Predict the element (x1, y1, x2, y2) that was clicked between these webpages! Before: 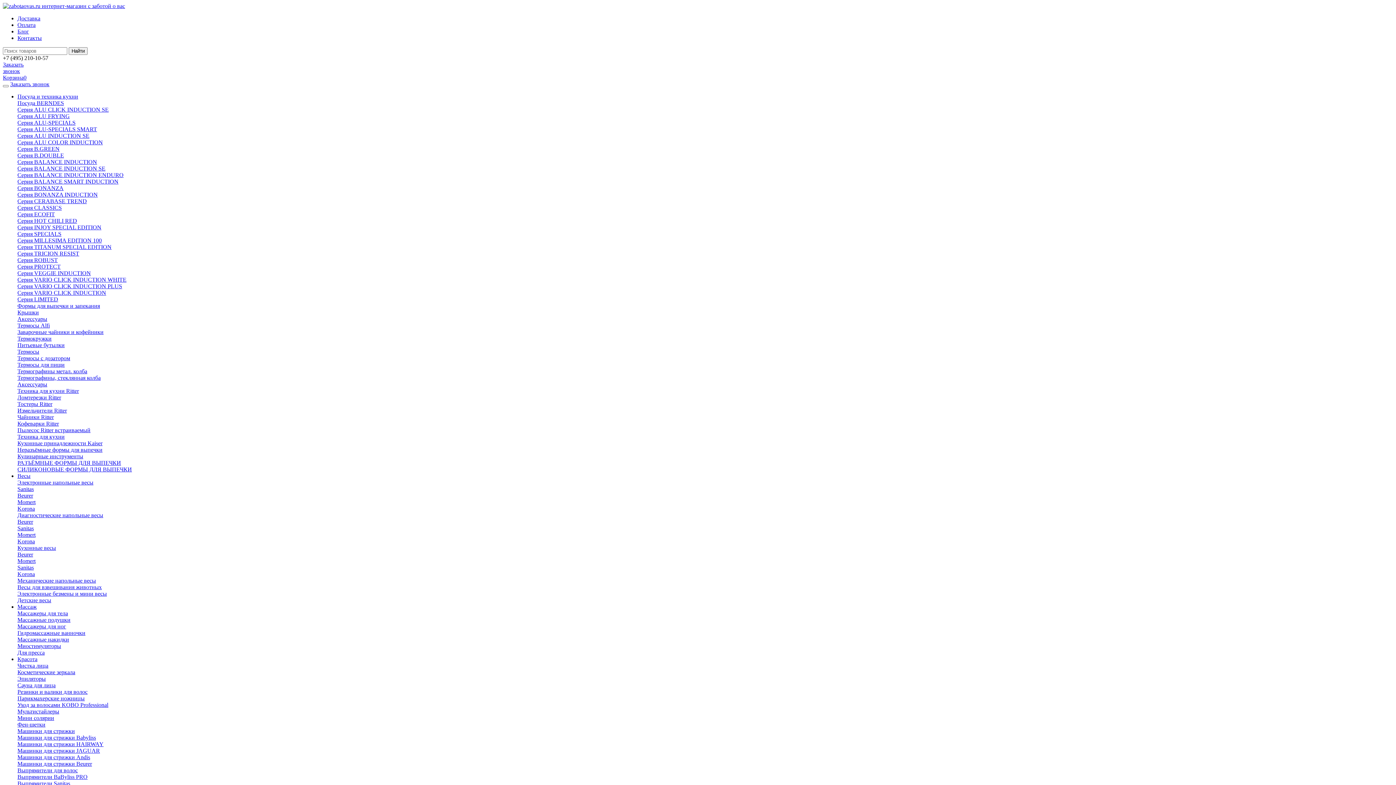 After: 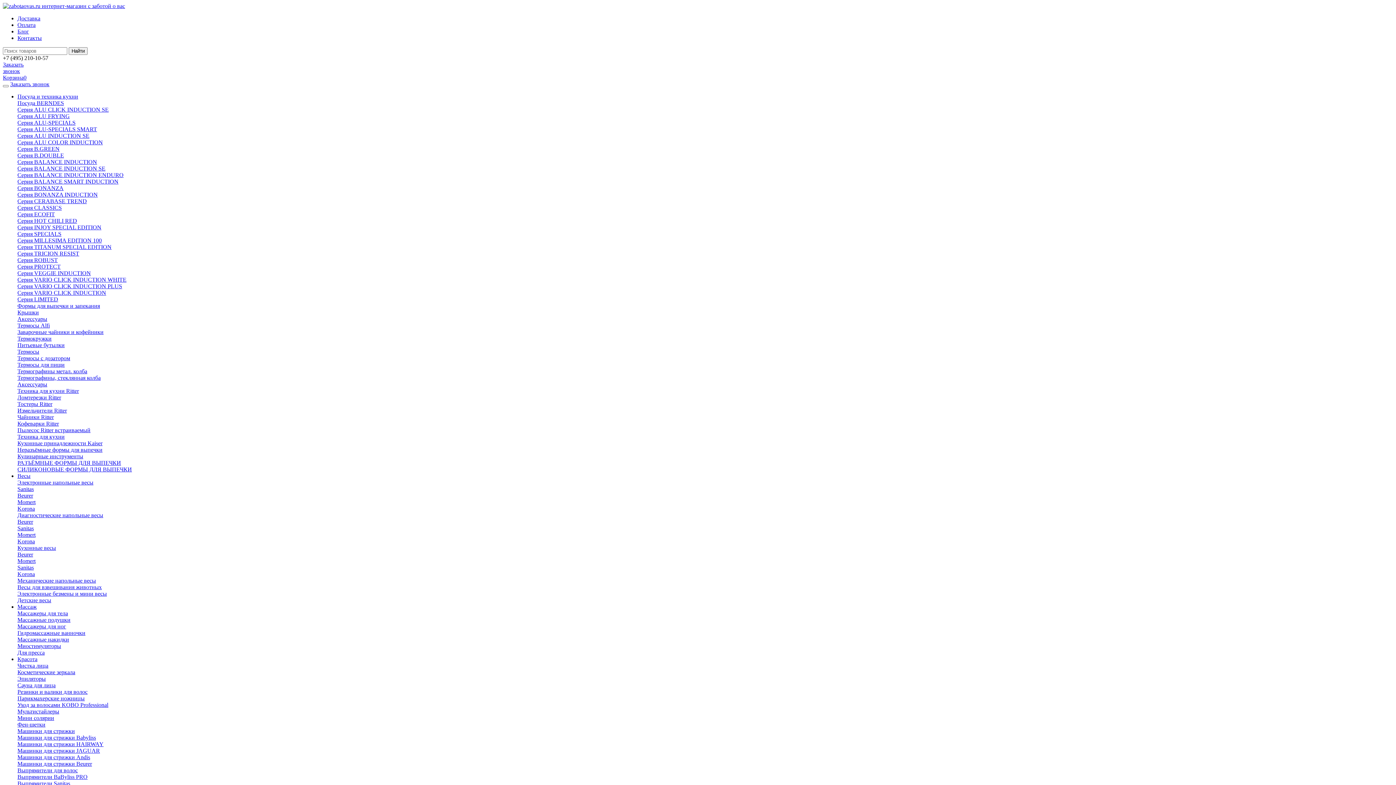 Action: bbox: (17, 211, 54, 217) label: Серия ECOFIT